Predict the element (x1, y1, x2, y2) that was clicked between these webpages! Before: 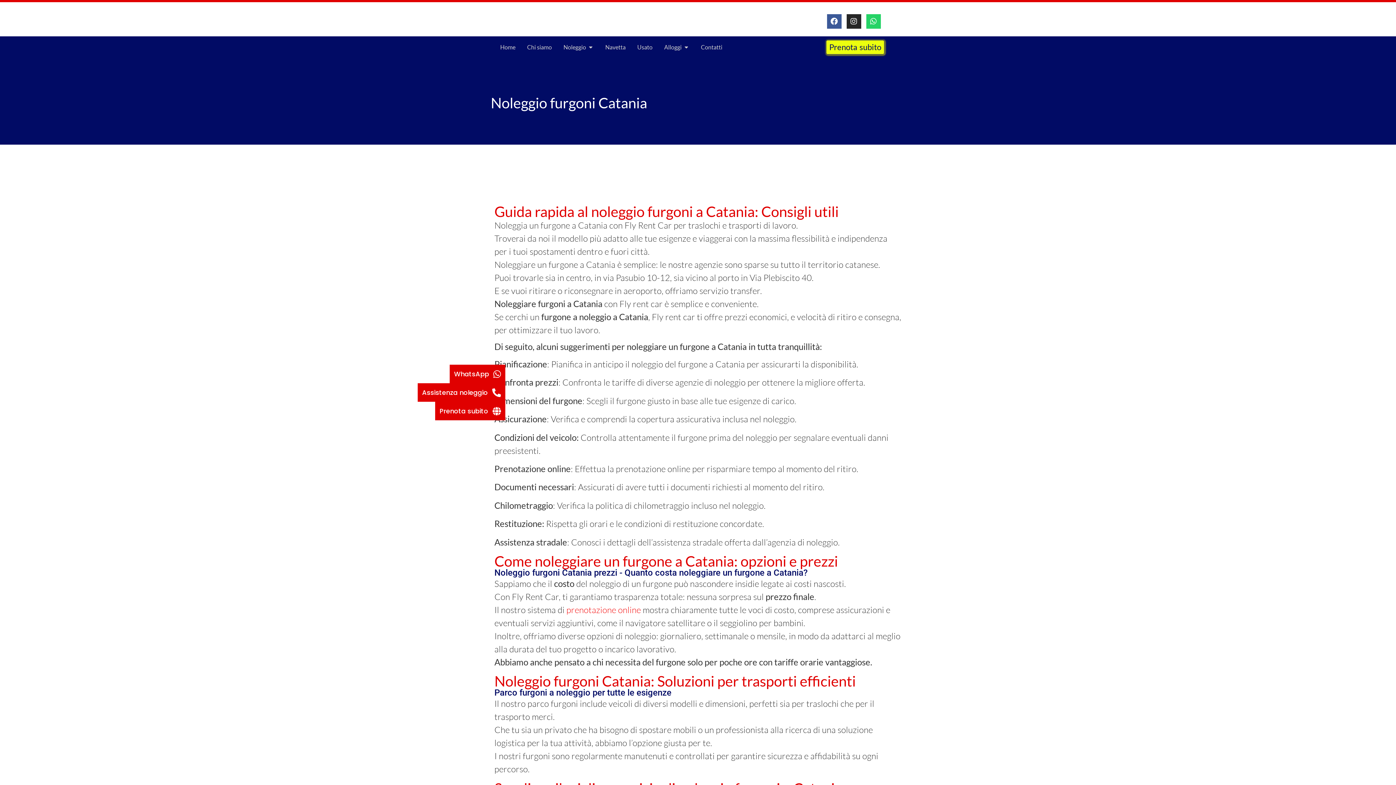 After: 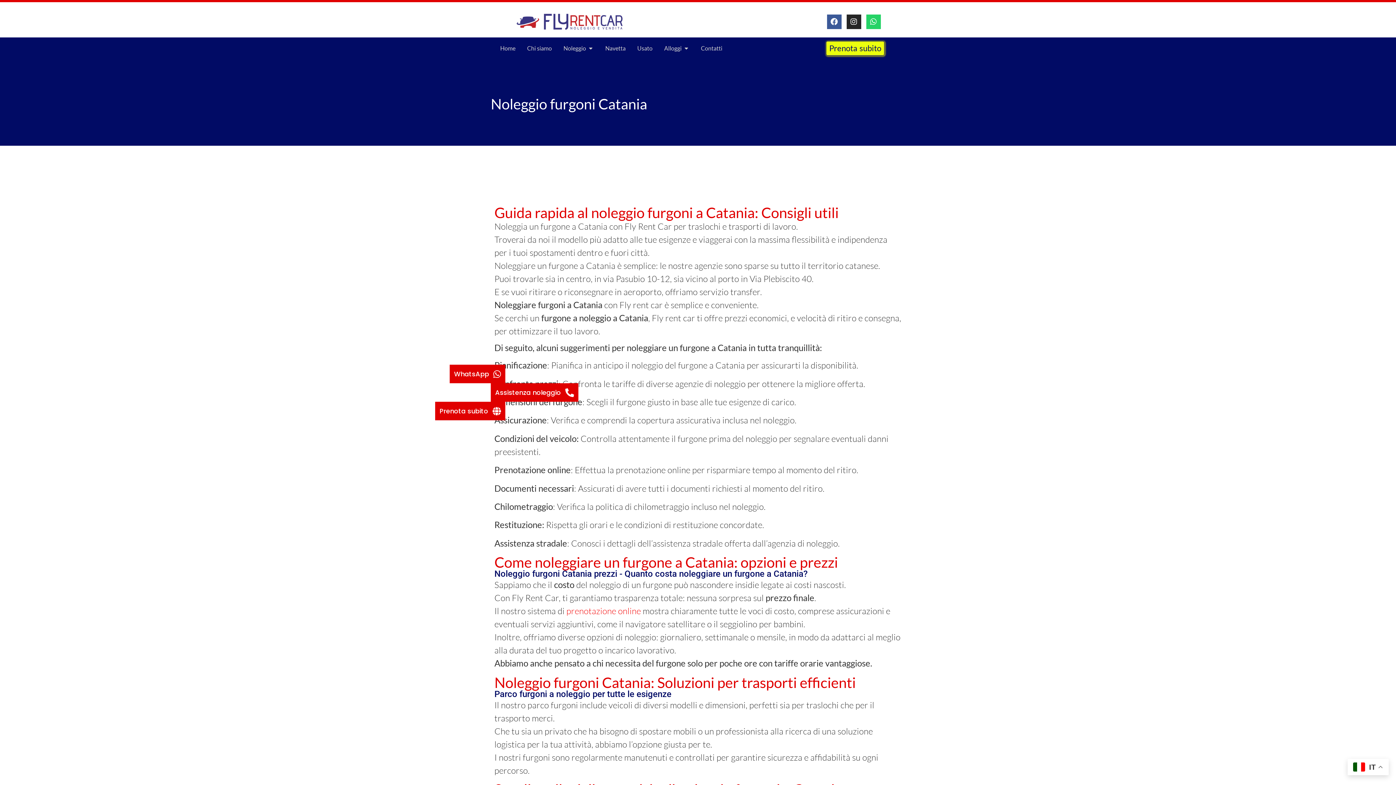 Action: bbox: (417, 383, 505, 402) label: Telephone